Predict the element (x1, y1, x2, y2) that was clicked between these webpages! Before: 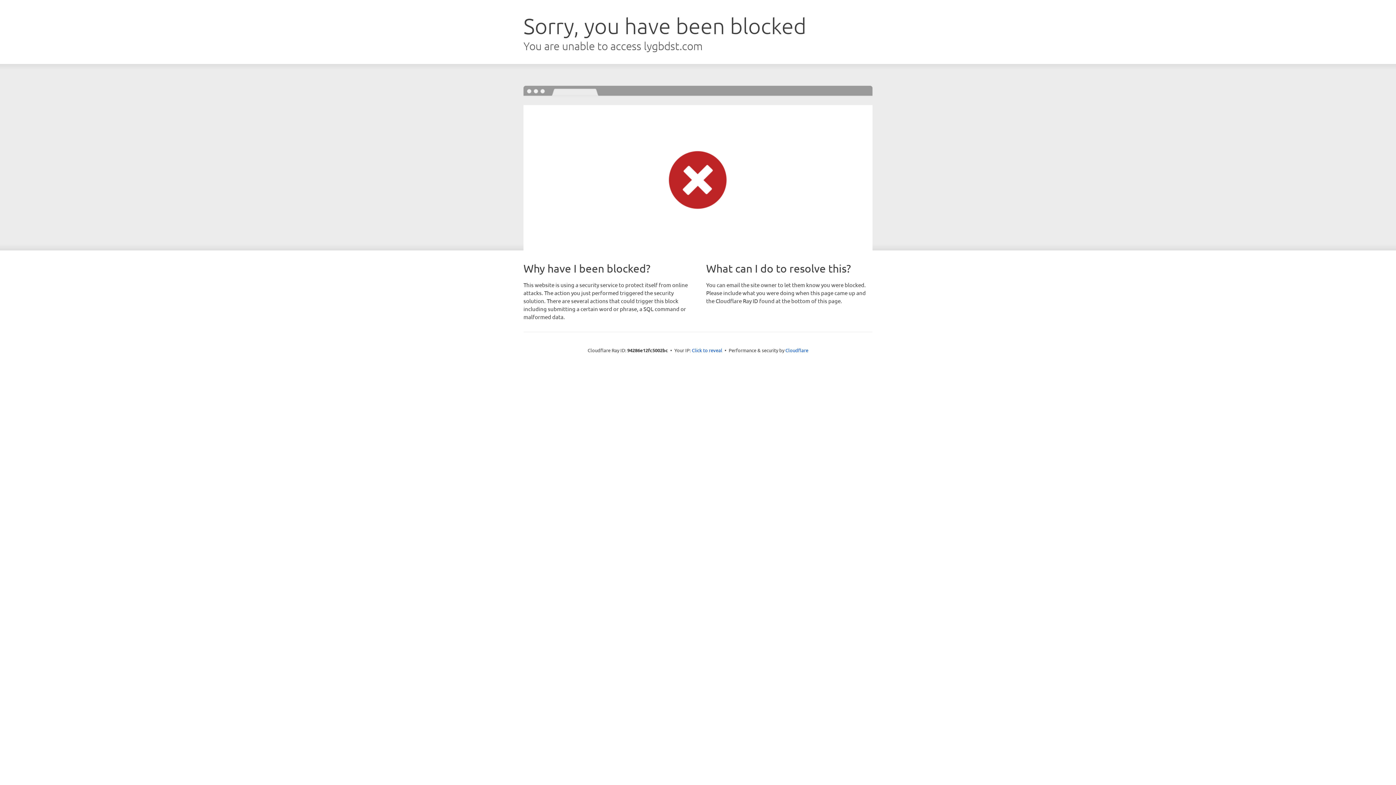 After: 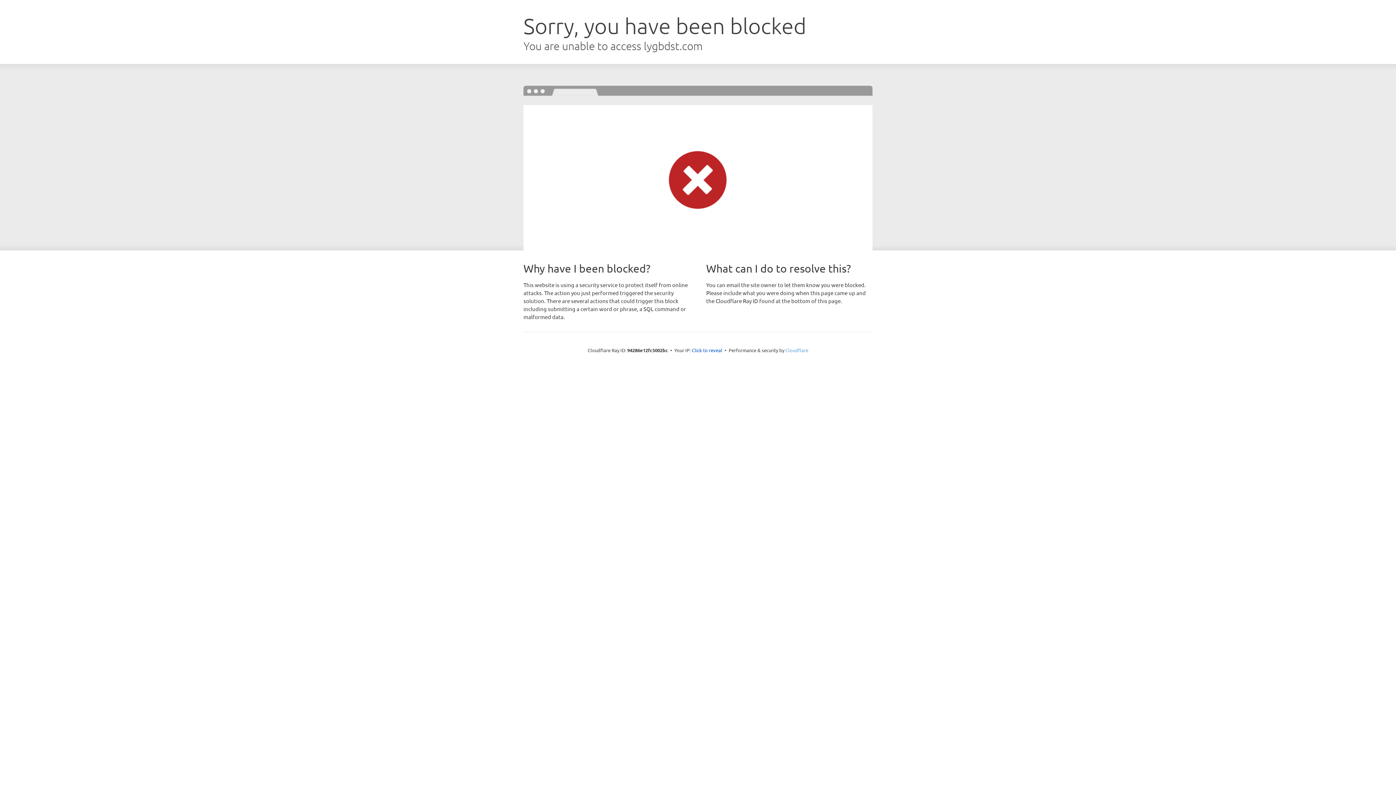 Action: bbox: (785, 347, 808, 353) label: Cloudflare